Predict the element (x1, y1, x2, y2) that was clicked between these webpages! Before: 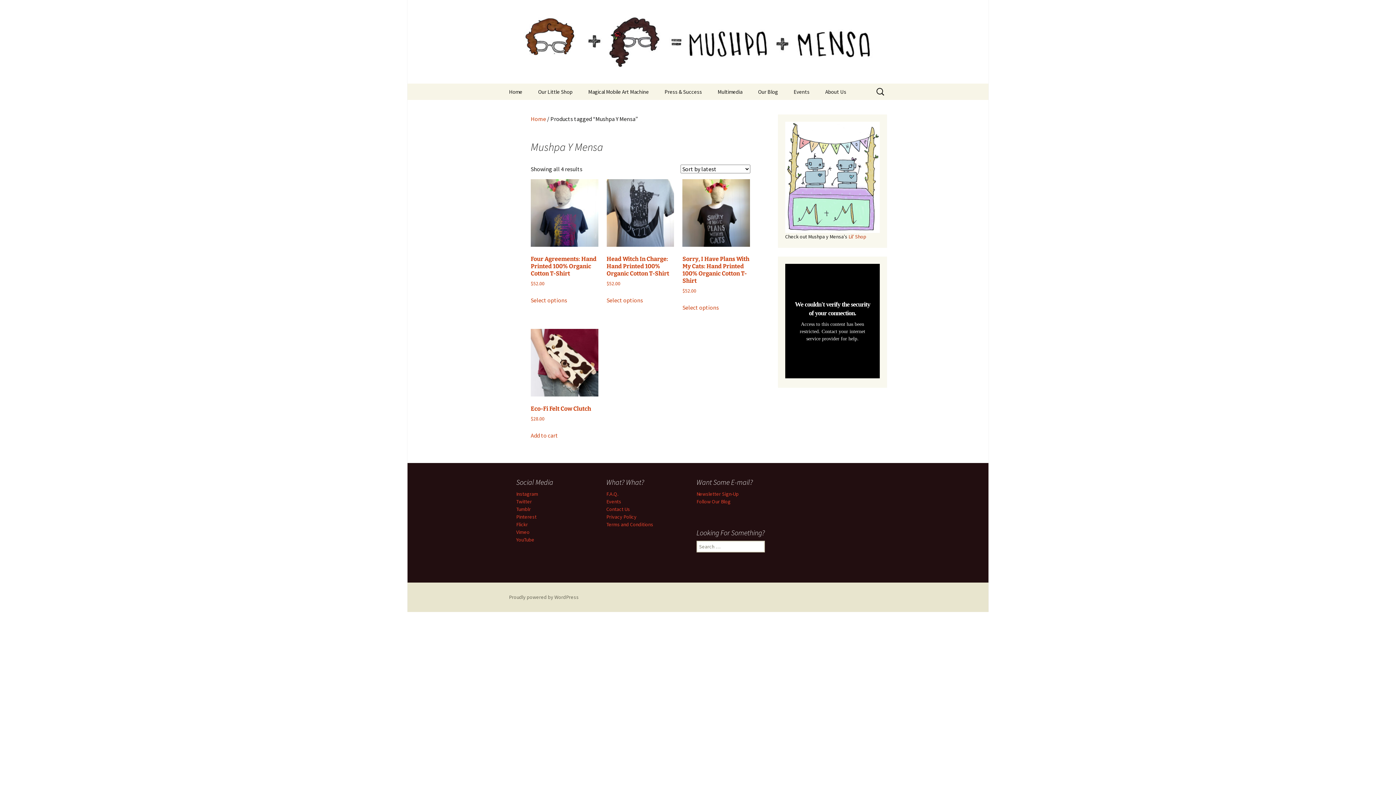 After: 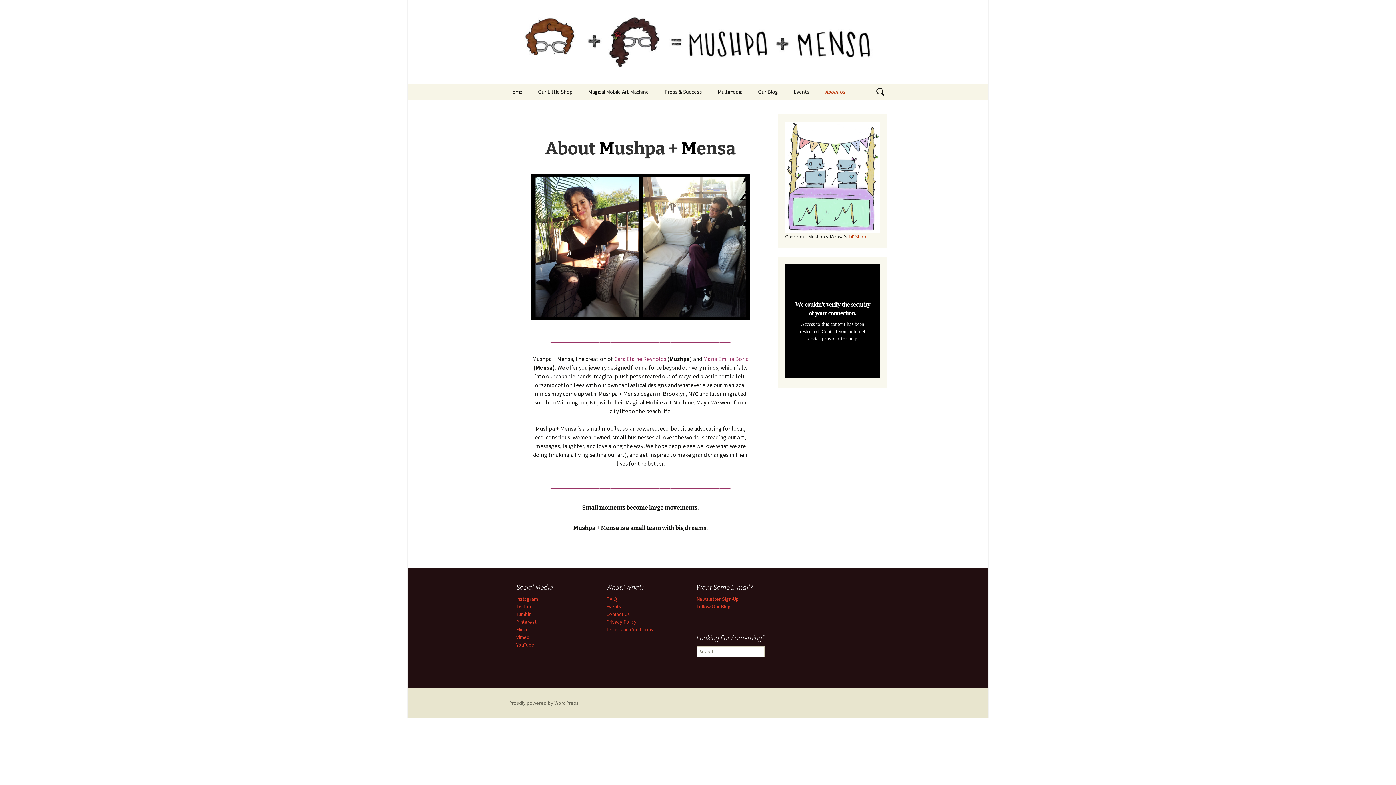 Action: bbox: (818, 83, 853, 100) label: About Us